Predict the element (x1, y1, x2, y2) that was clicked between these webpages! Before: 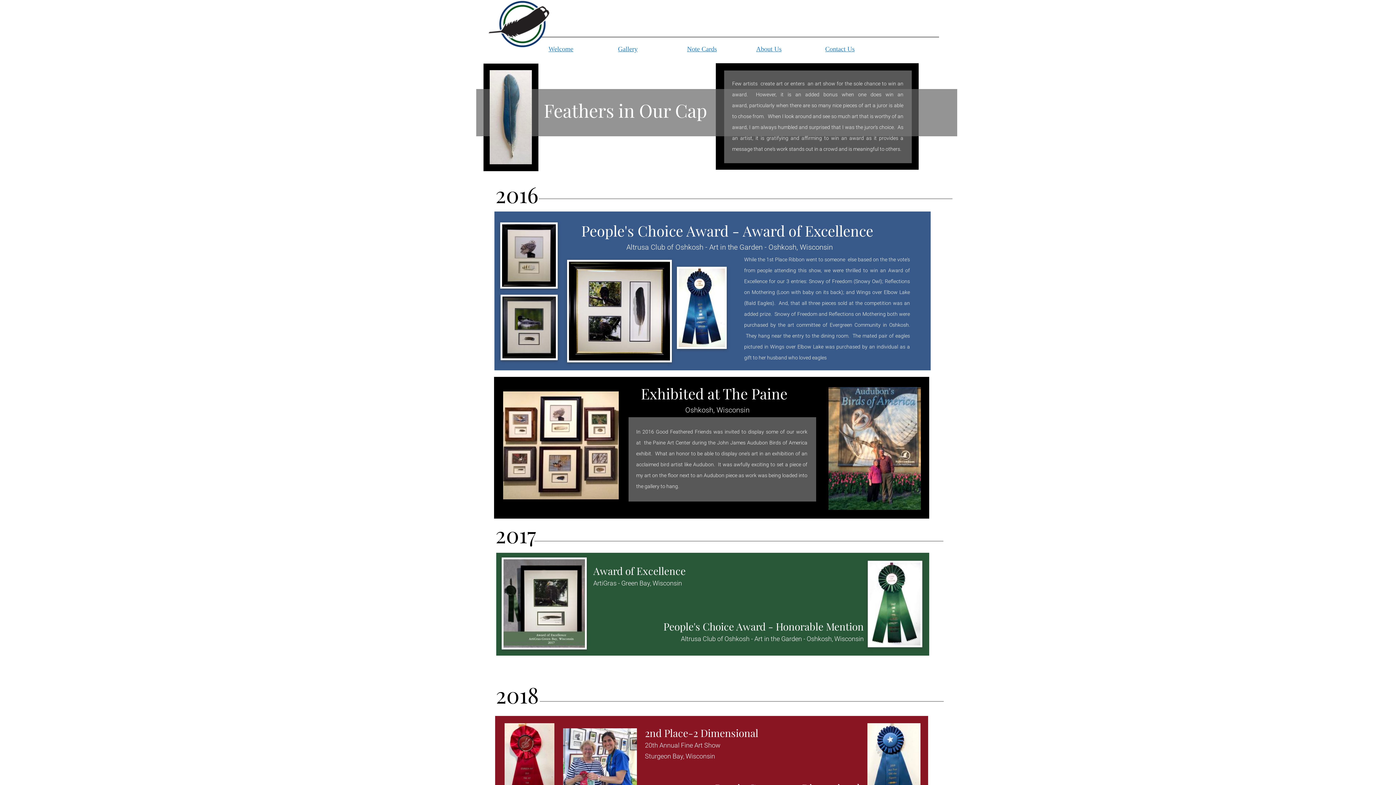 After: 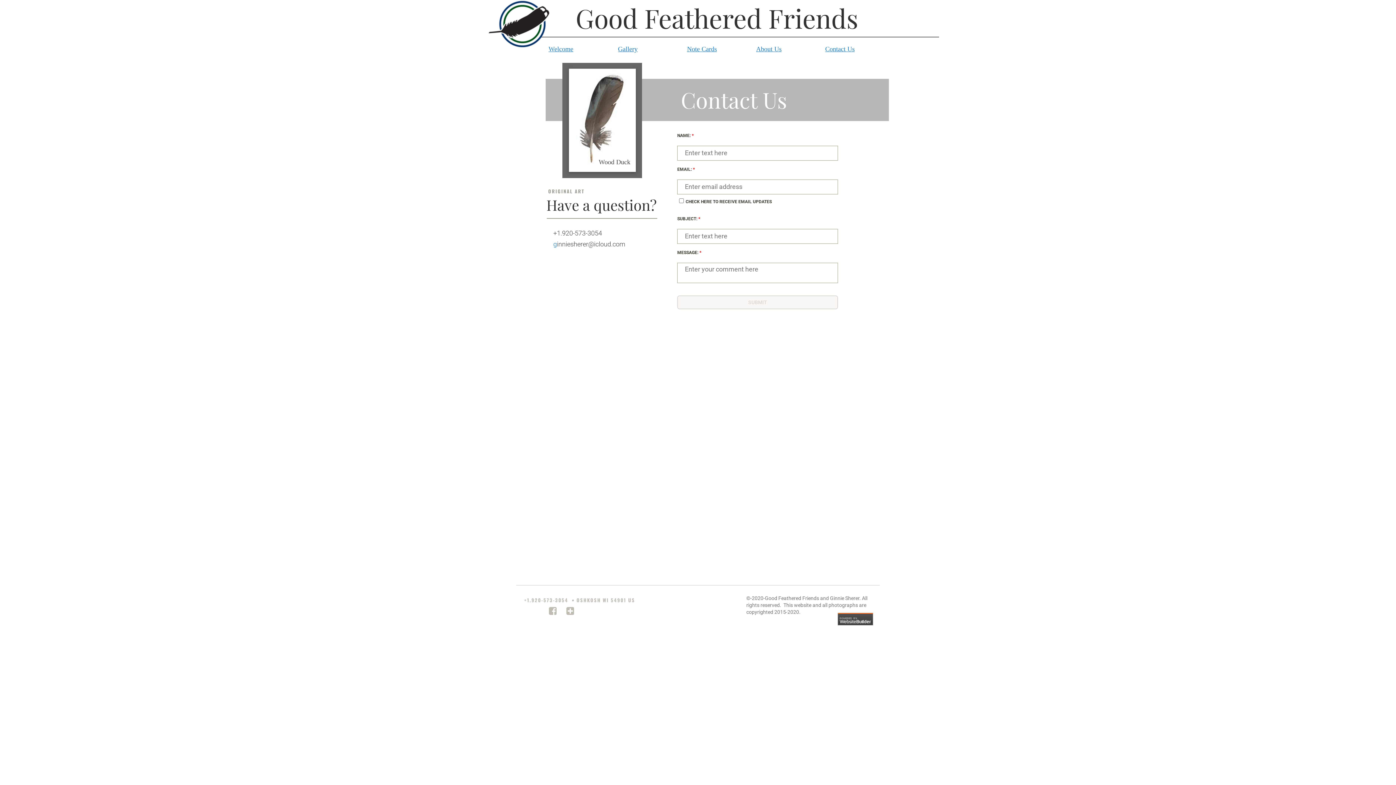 Action: bbox: (825, 45, 854, 52) label: Contact Us